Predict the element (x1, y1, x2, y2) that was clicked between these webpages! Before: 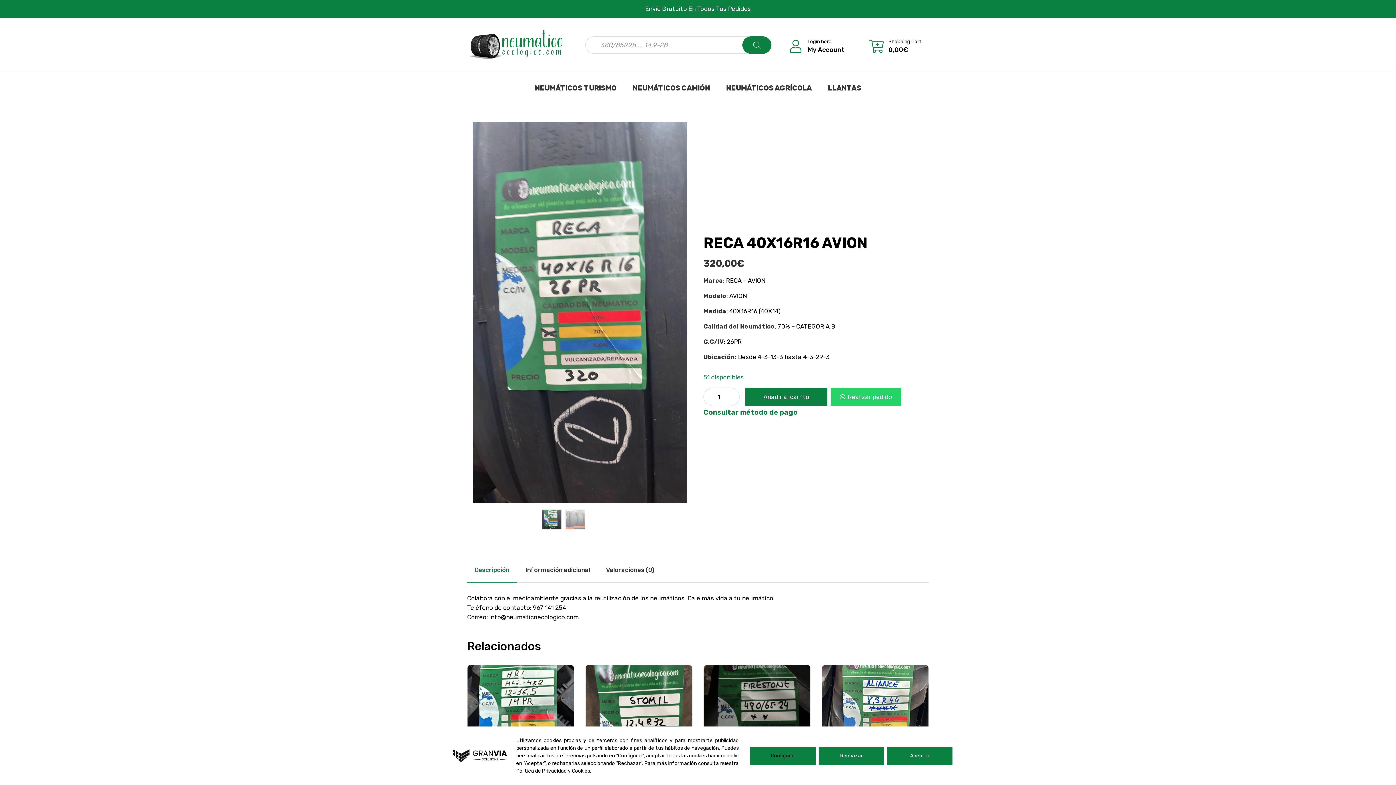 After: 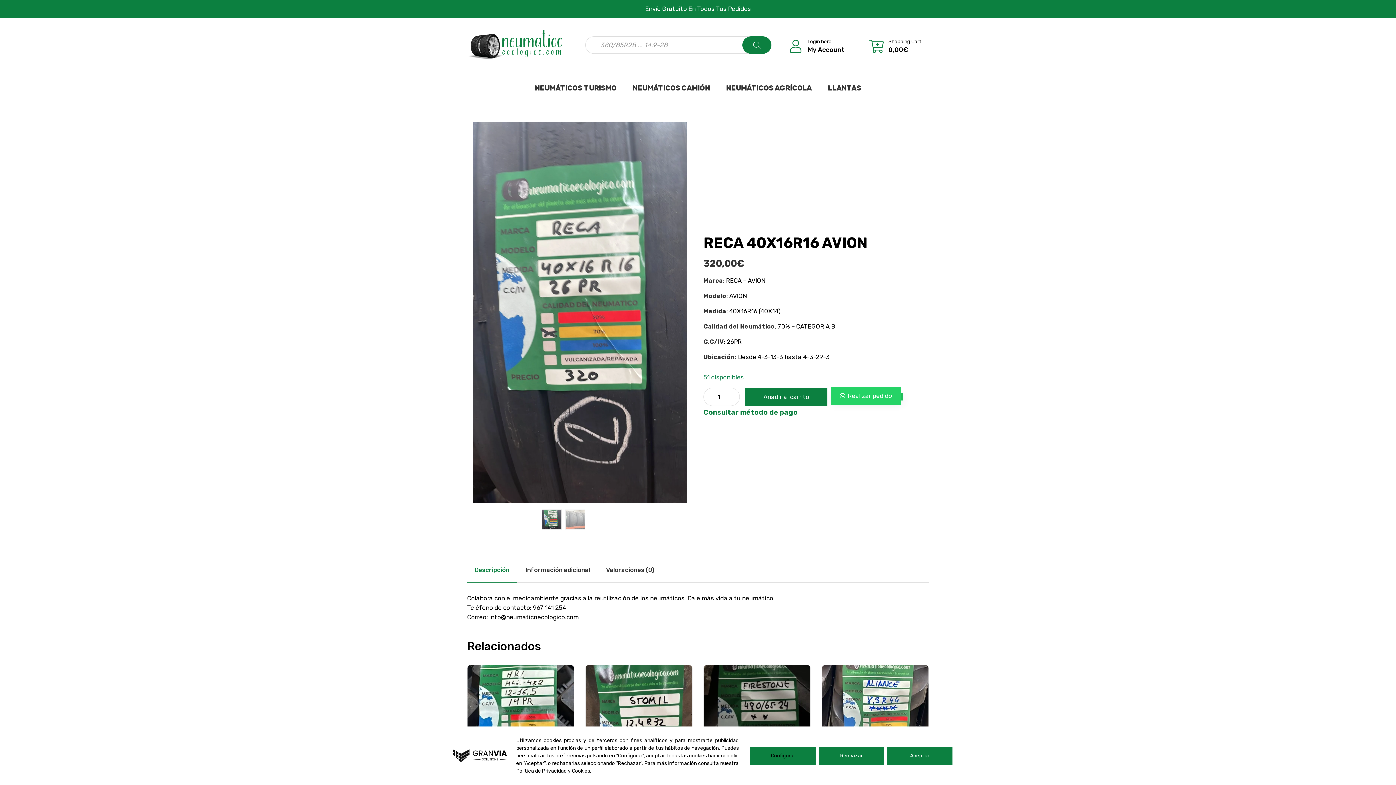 Action: label: Realizar pedido bbox: (830, 393, 903, 400)